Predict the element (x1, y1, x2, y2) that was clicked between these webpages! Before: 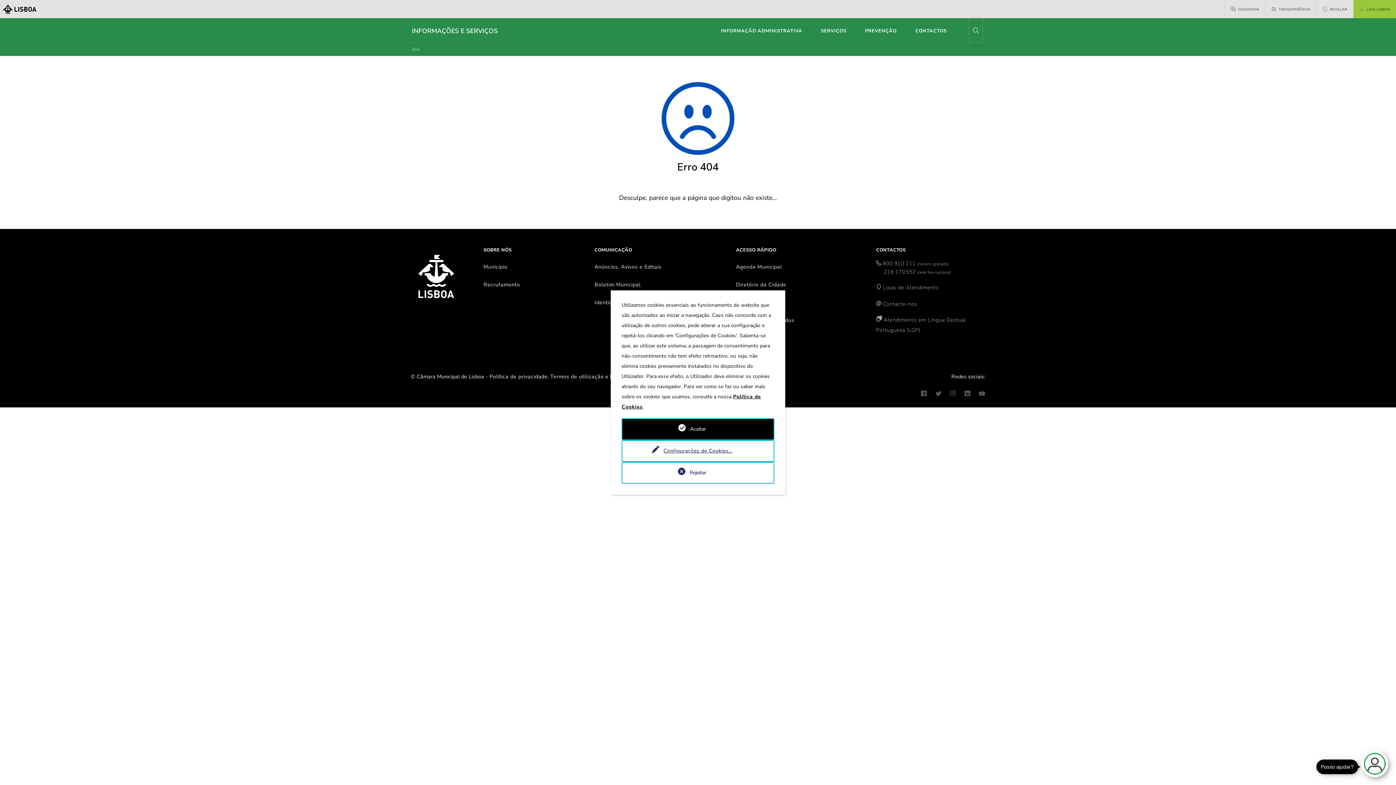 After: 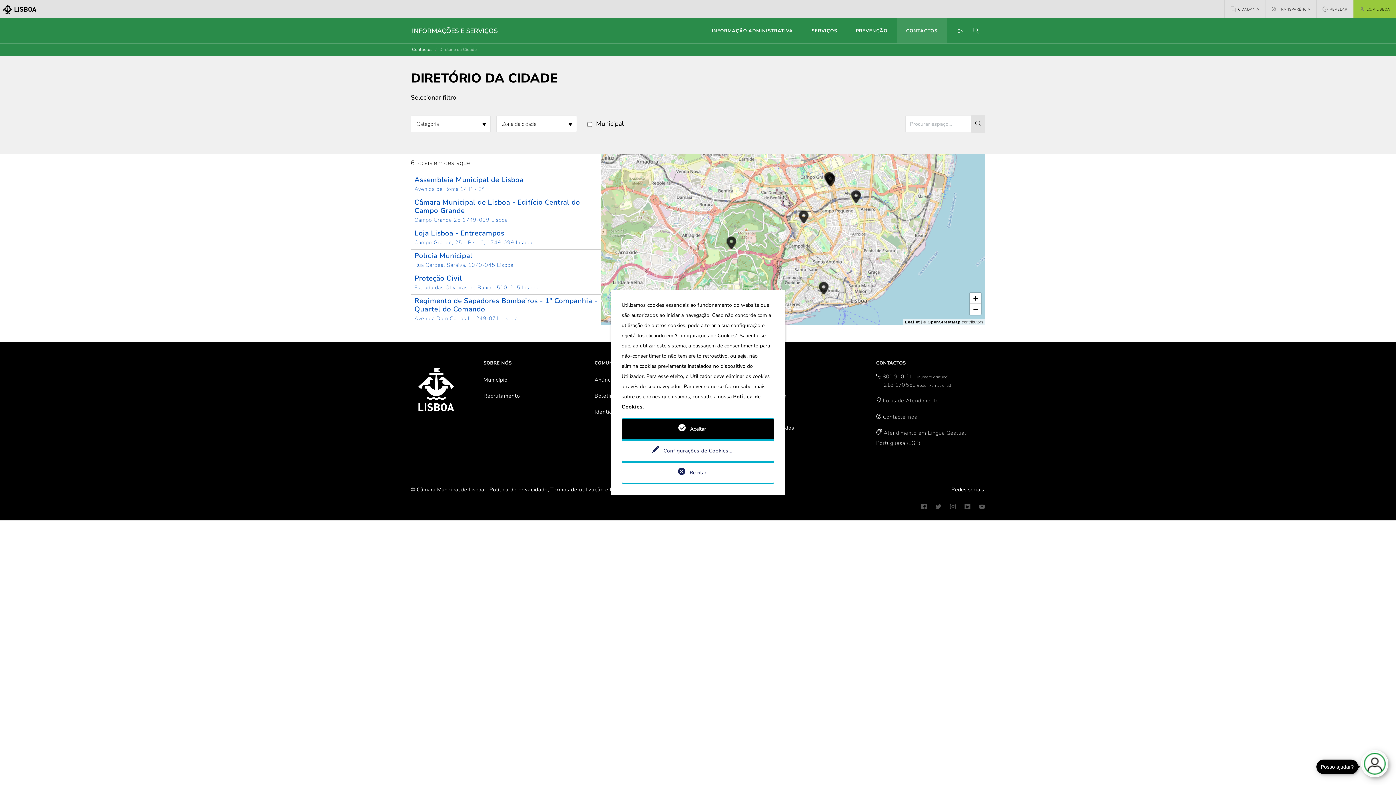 Action: bbox: (736, 276, 869, 292) label: Diretório da Cidade